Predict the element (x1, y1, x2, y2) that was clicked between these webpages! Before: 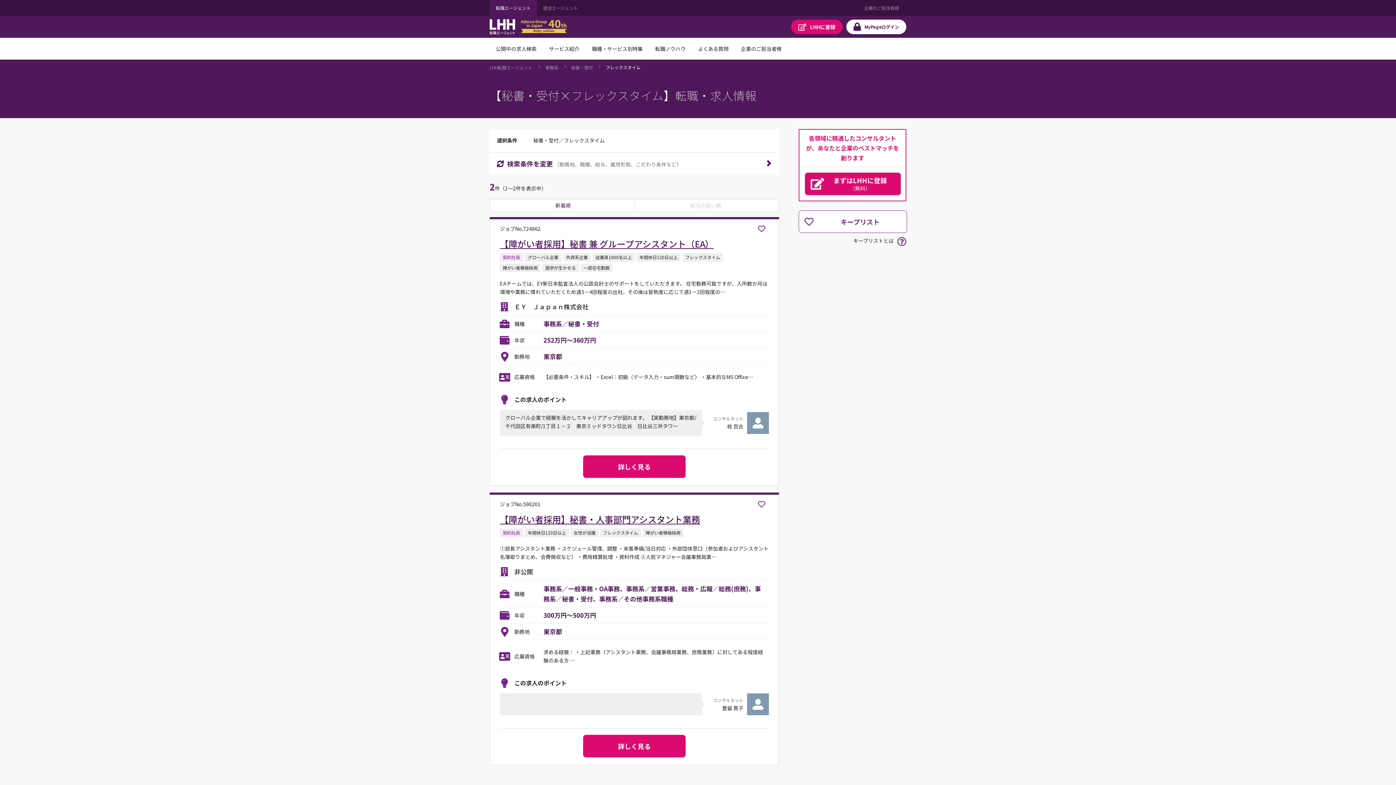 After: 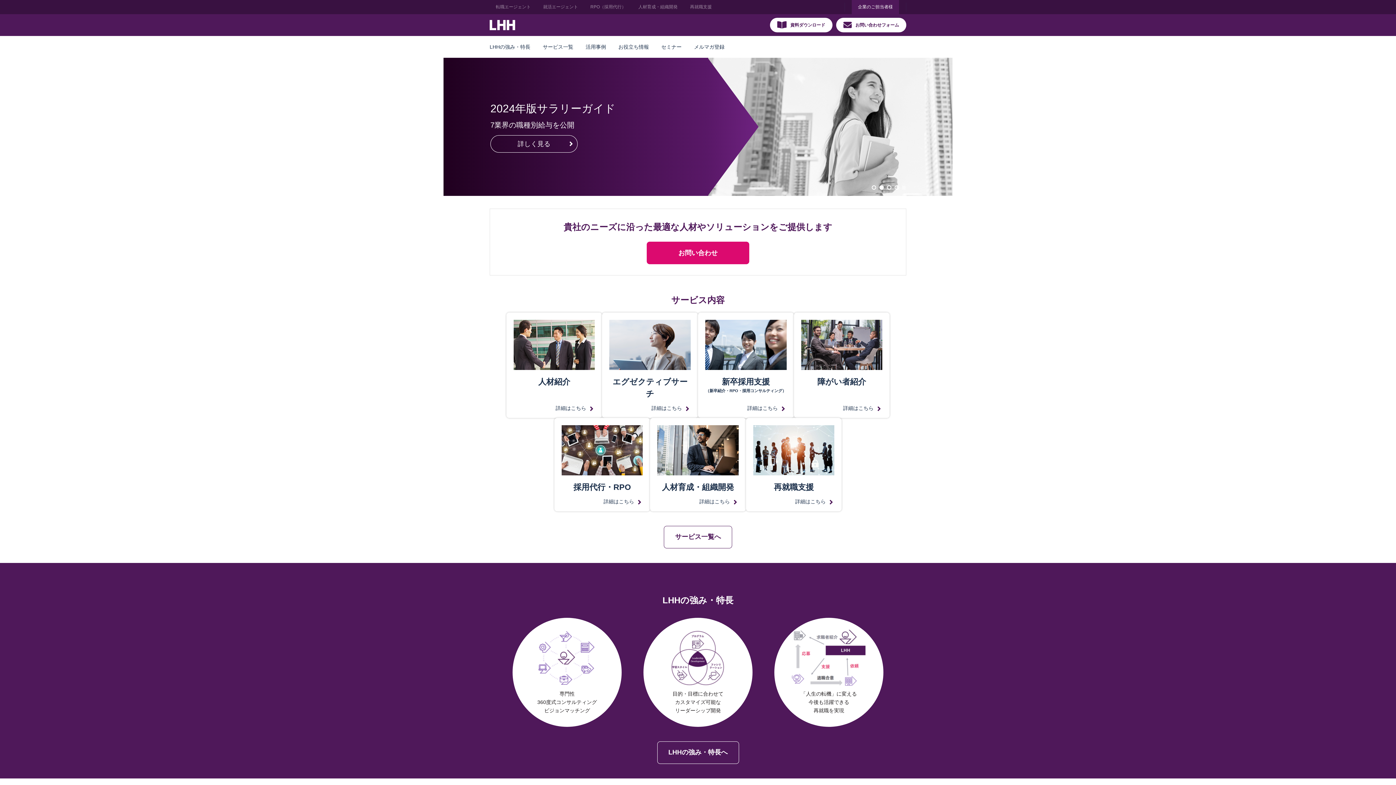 Action: bbox: (734, 37, 788, 59) label: 企業のご担当者様